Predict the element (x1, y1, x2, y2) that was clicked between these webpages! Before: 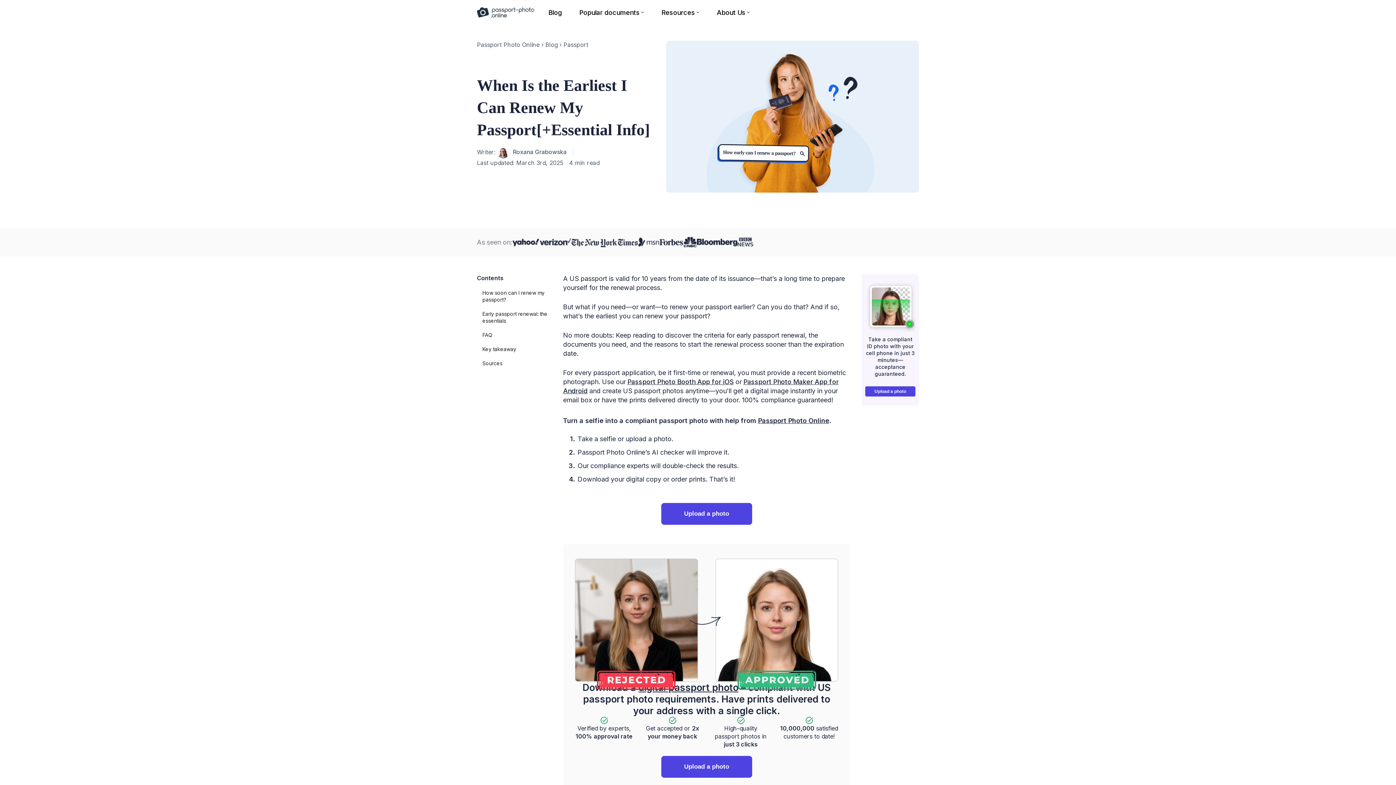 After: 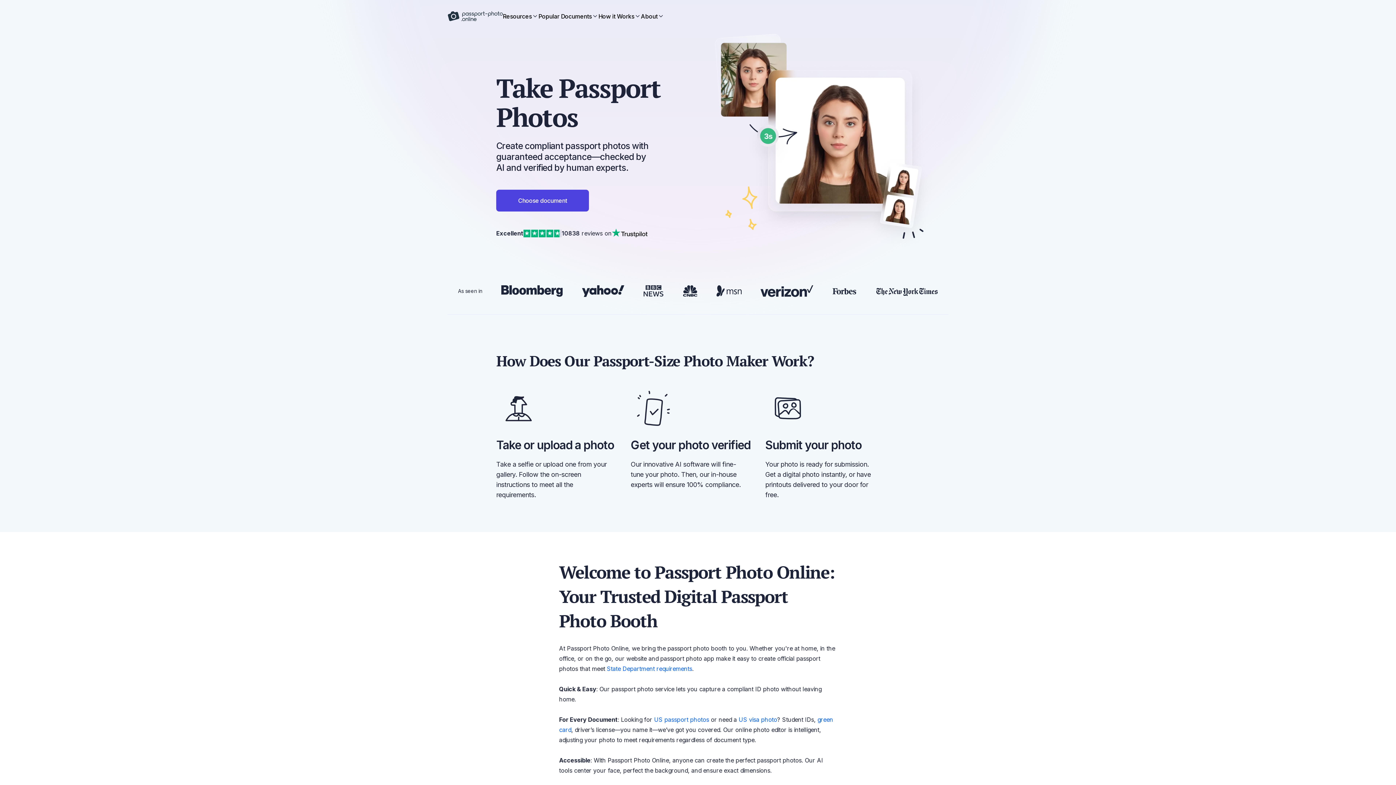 Action: label: Passport Photo Online bbox: (477, 41, 539, 49)